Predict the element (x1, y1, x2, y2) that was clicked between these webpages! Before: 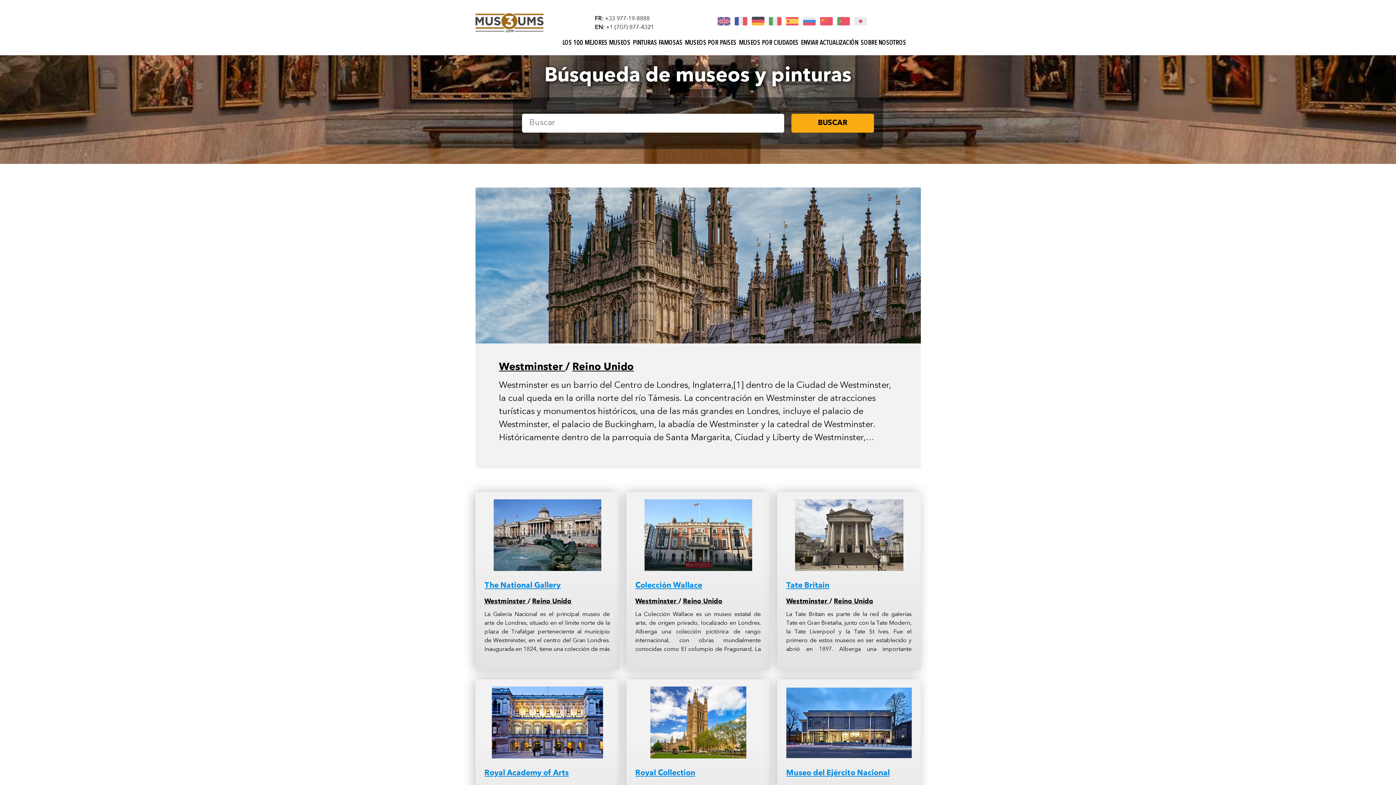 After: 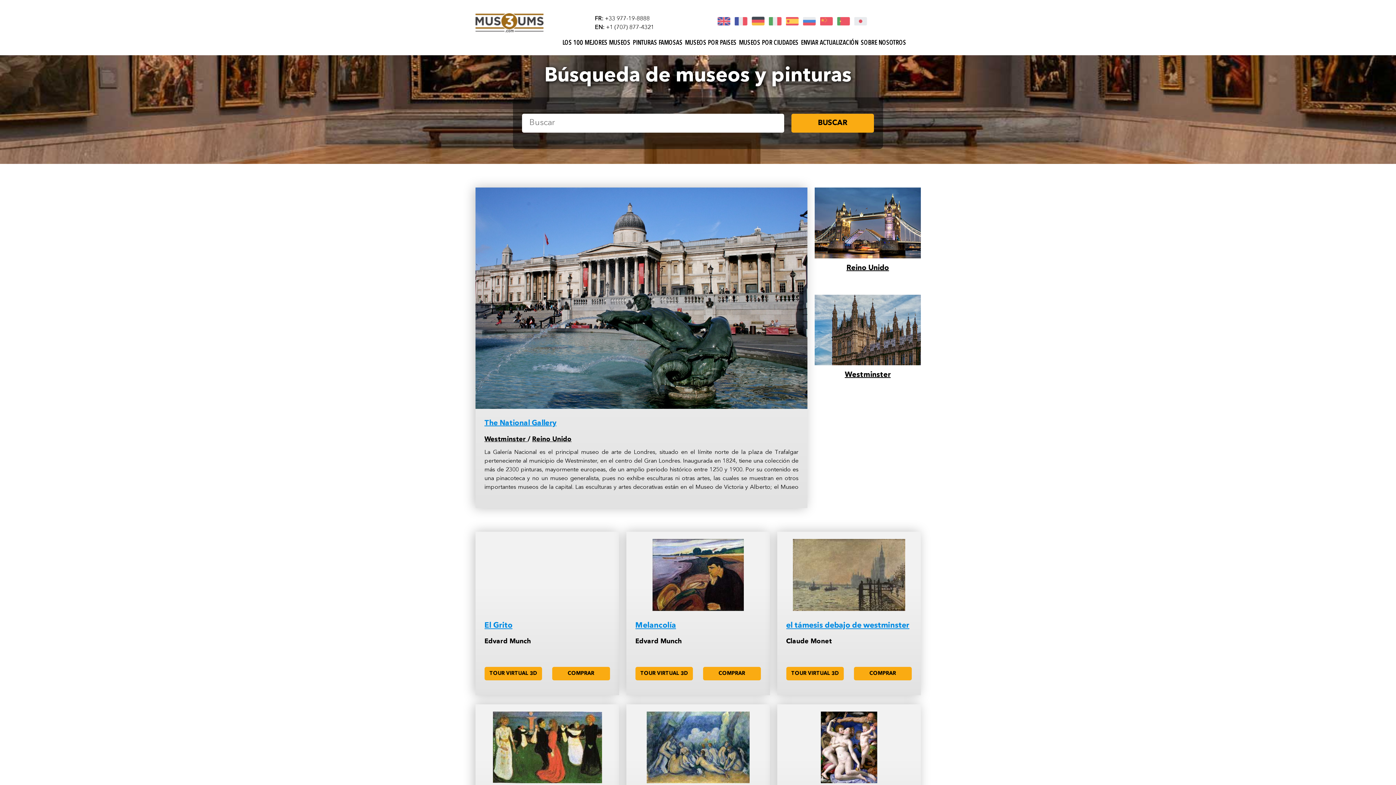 Action: bbox: (484, 499, 610, 571)